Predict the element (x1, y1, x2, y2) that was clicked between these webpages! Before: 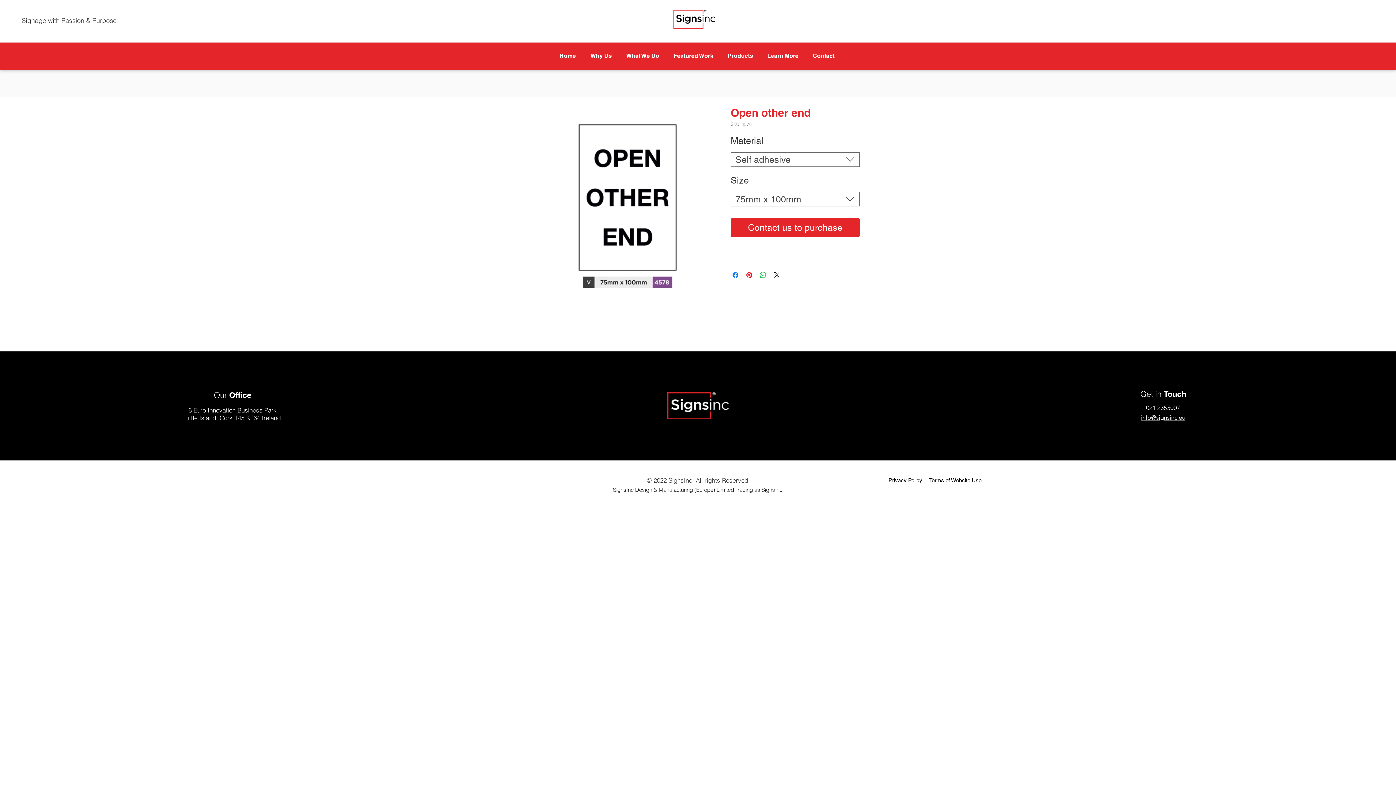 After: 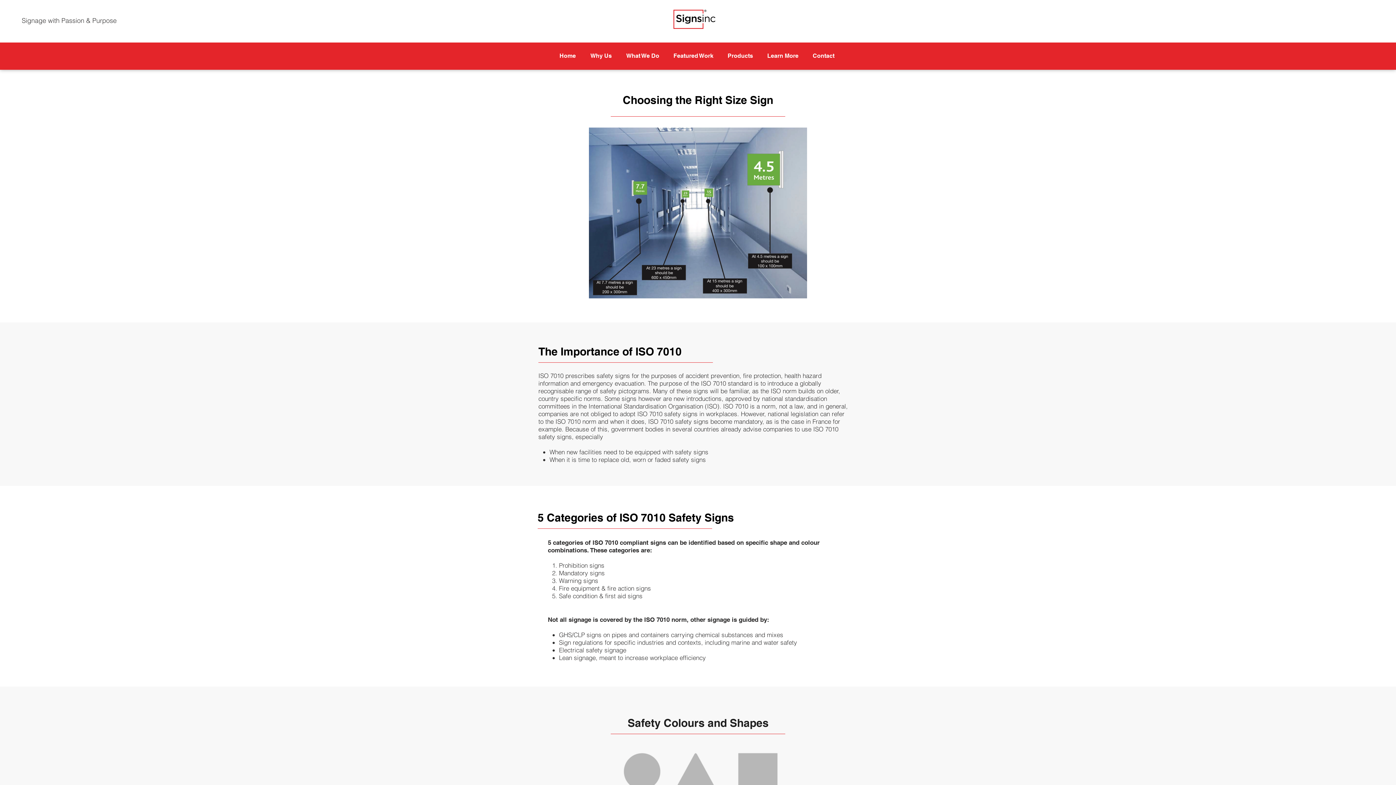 Action: label: Learn More bbox: (760, 49, 805, 62)